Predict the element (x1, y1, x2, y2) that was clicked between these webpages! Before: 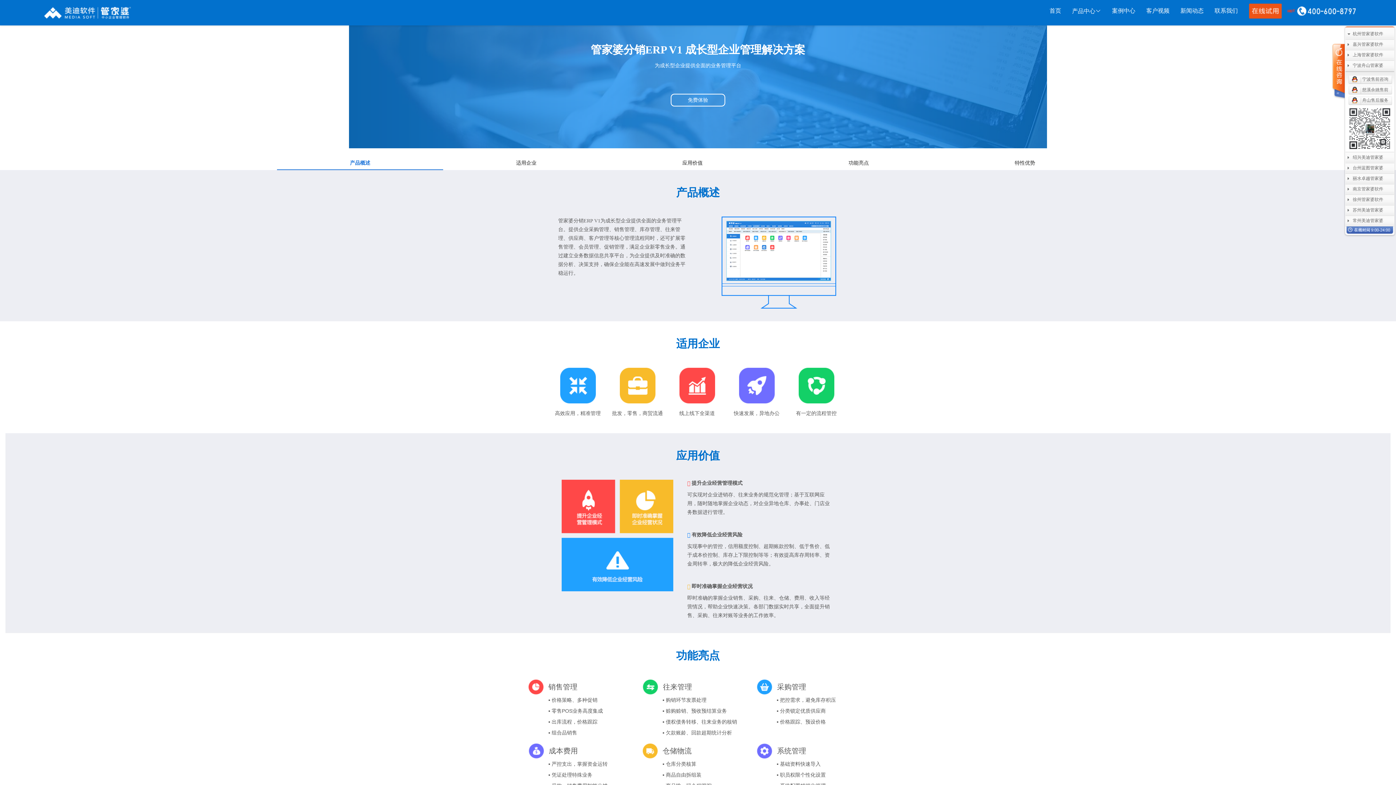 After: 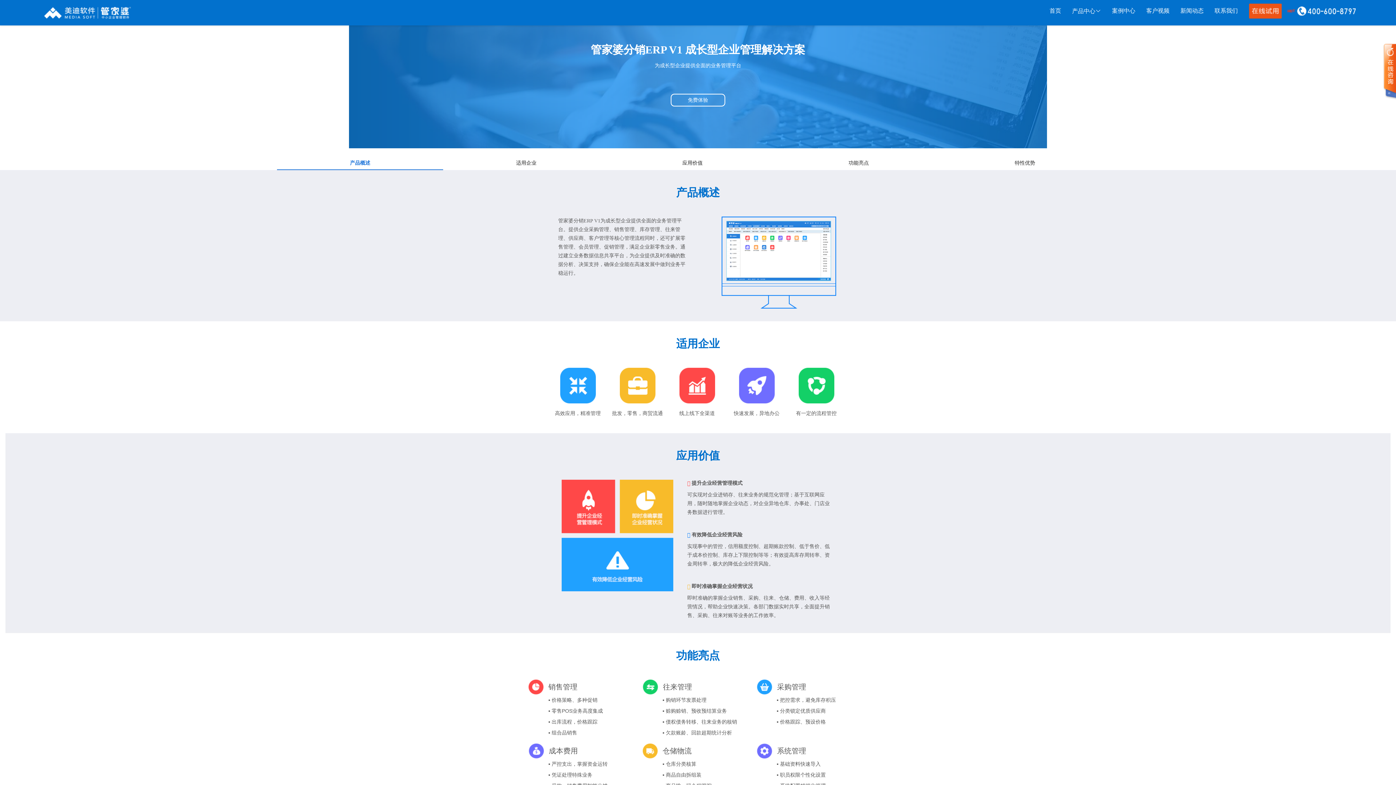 Action: label: 免费体验 bbox: (0, 72, 1396, 106)